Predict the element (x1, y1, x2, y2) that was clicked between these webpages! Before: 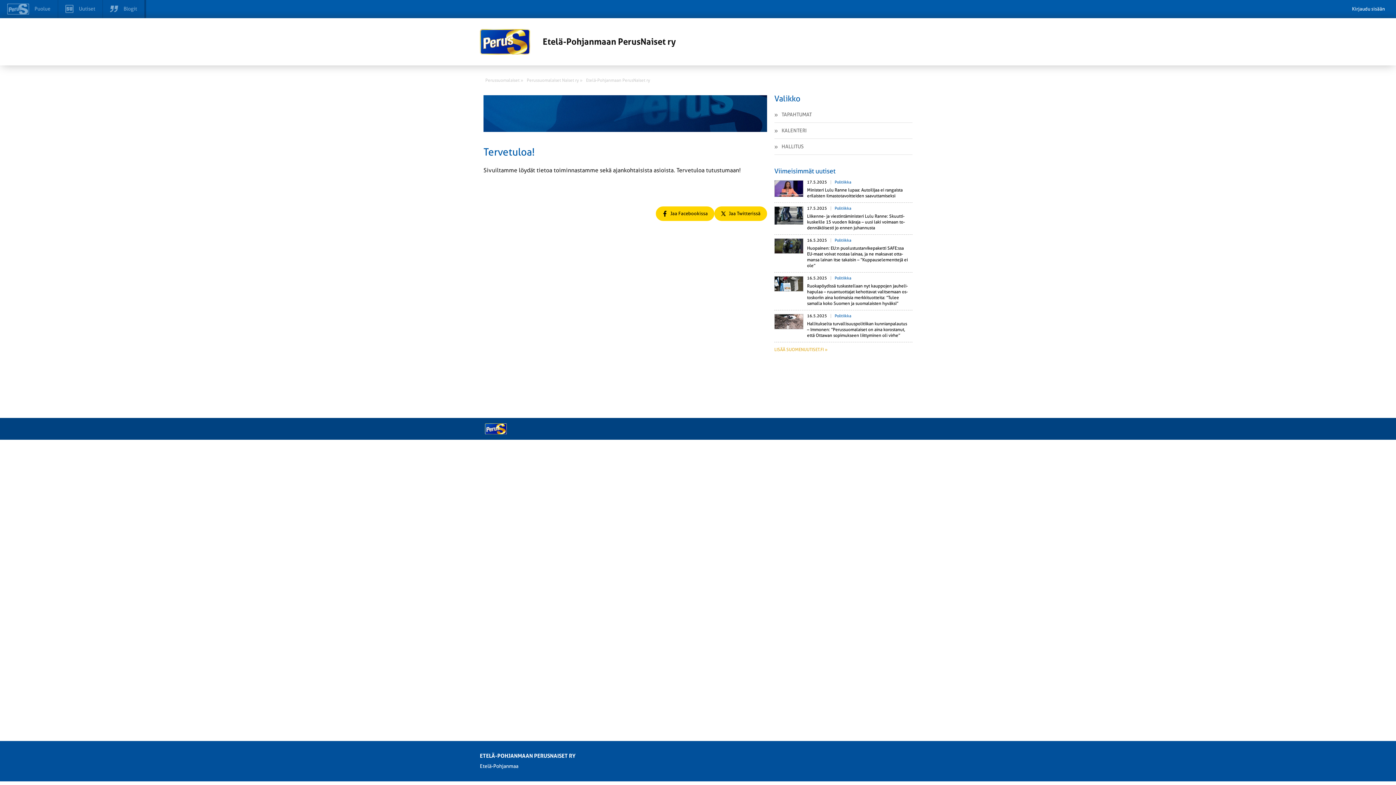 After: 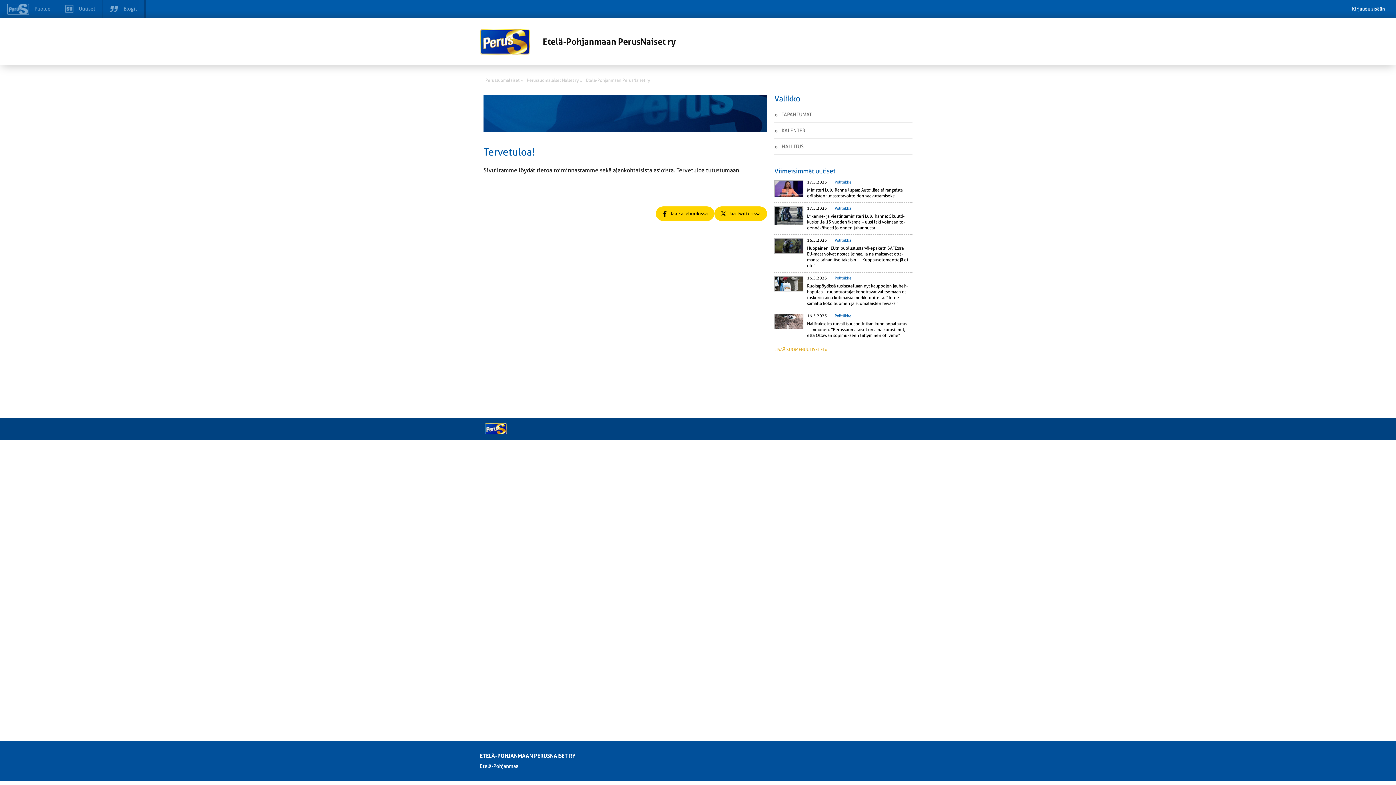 Action: bbox: (541, 37, 685, 46) label: Etelä-Pohjanmaan PerusNaiset ry